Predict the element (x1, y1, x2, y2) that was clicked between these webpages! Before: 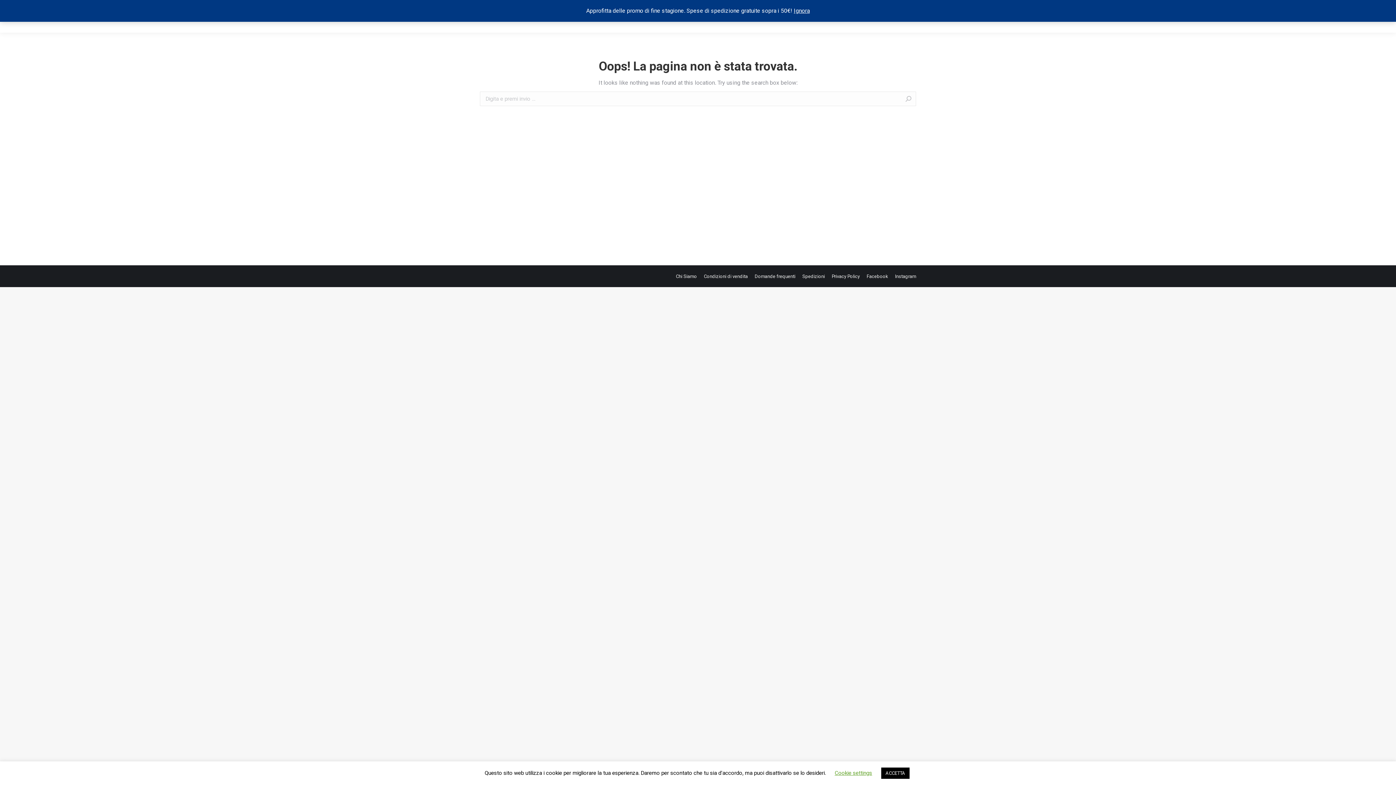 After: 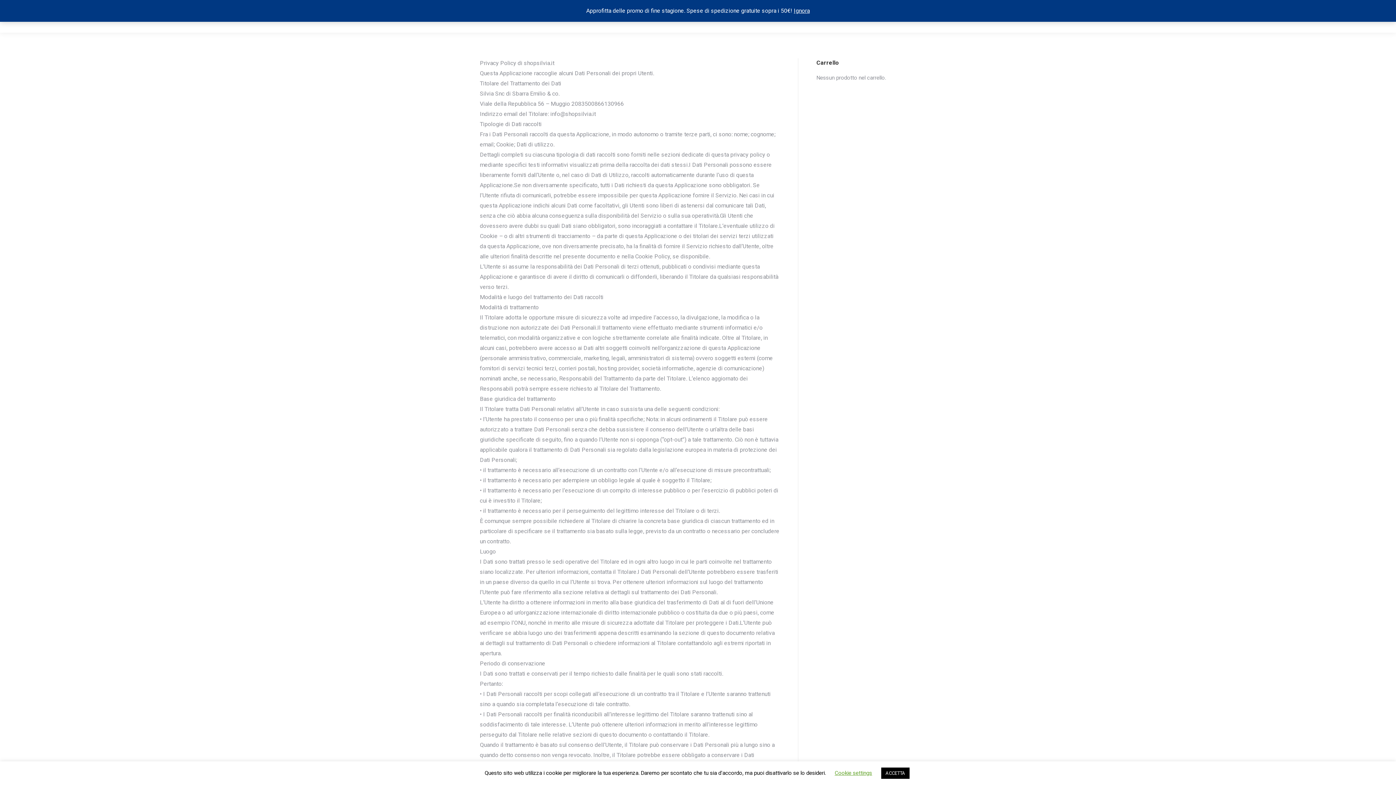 Action: label: Privacy Policy bbox: (832, 271, 860, 280)